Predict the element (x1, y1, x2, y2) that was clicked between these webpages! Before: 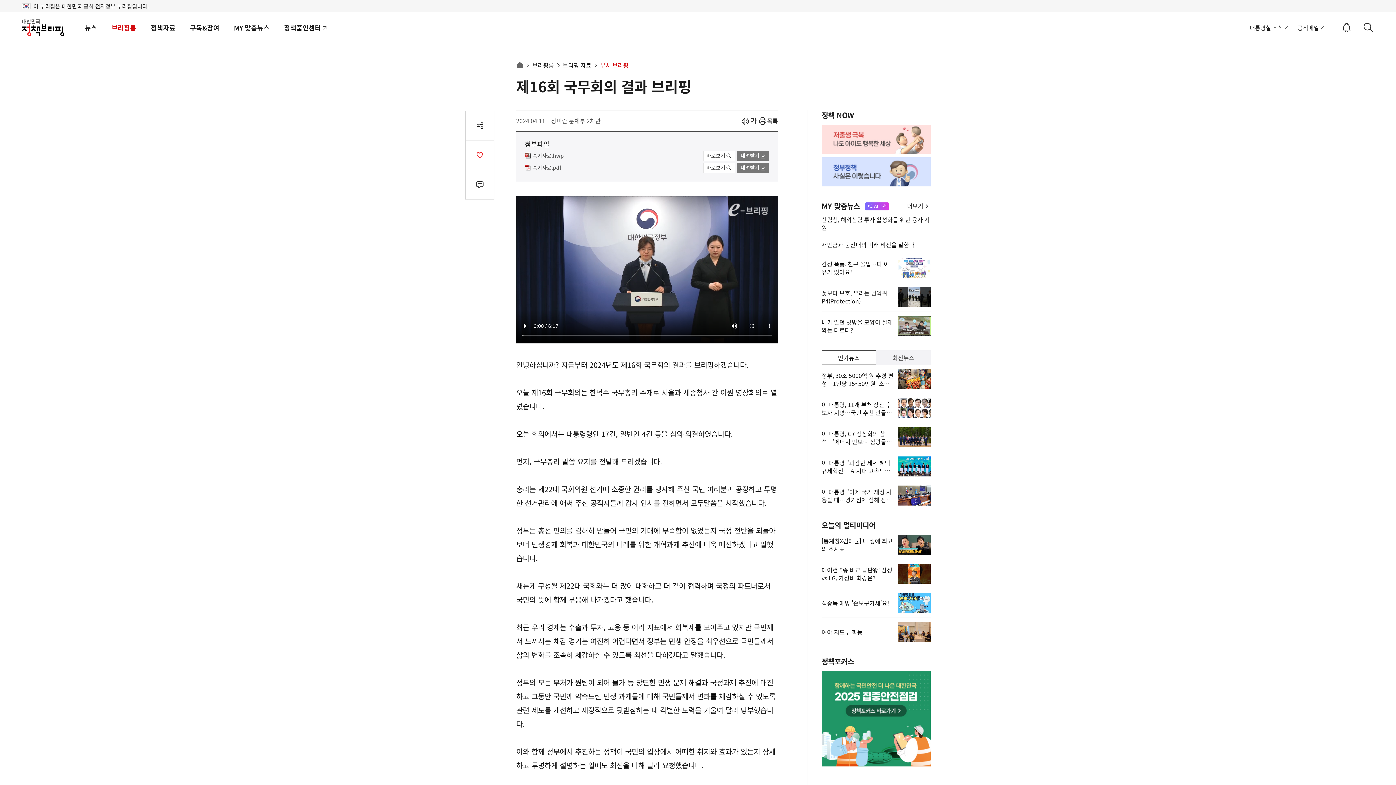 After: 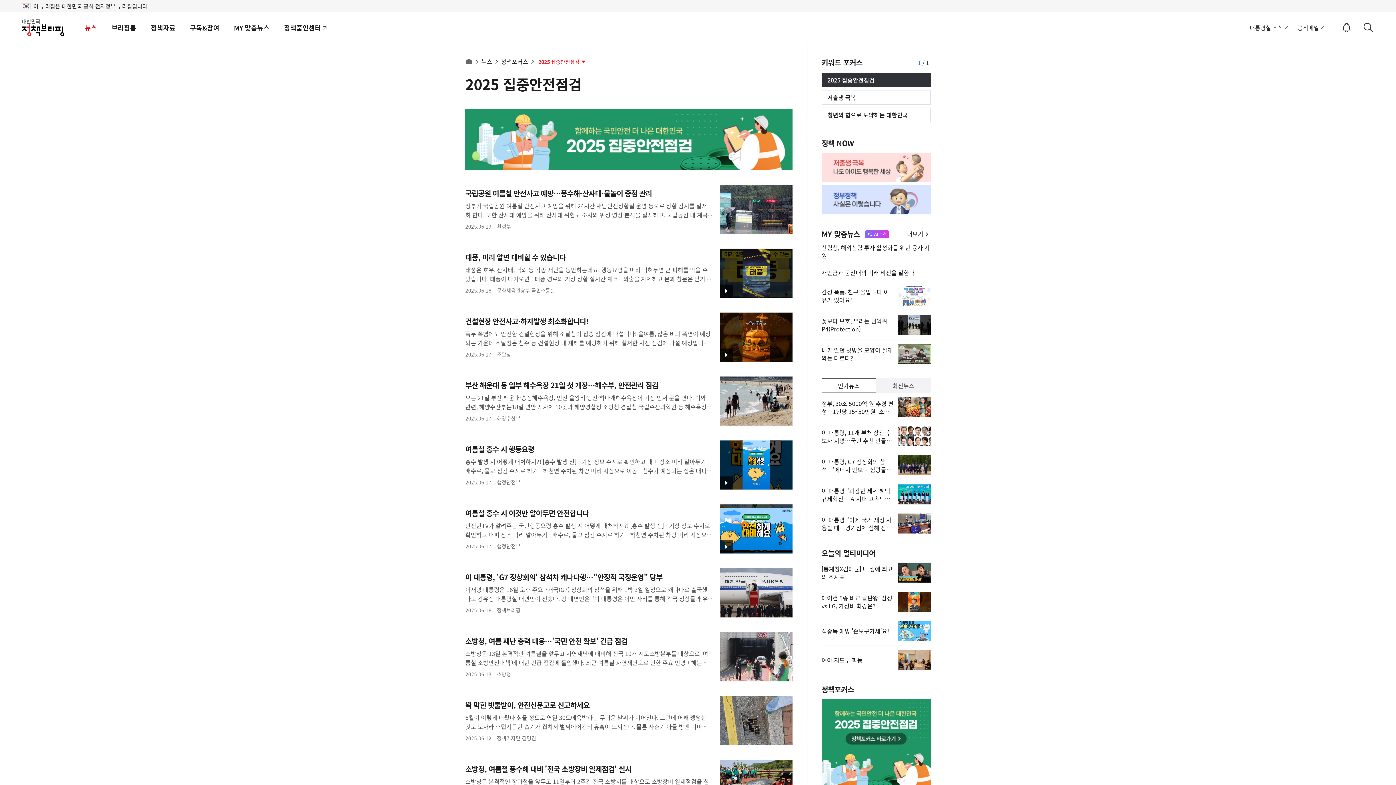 Action: bbox: (821, 671, 930, 766)